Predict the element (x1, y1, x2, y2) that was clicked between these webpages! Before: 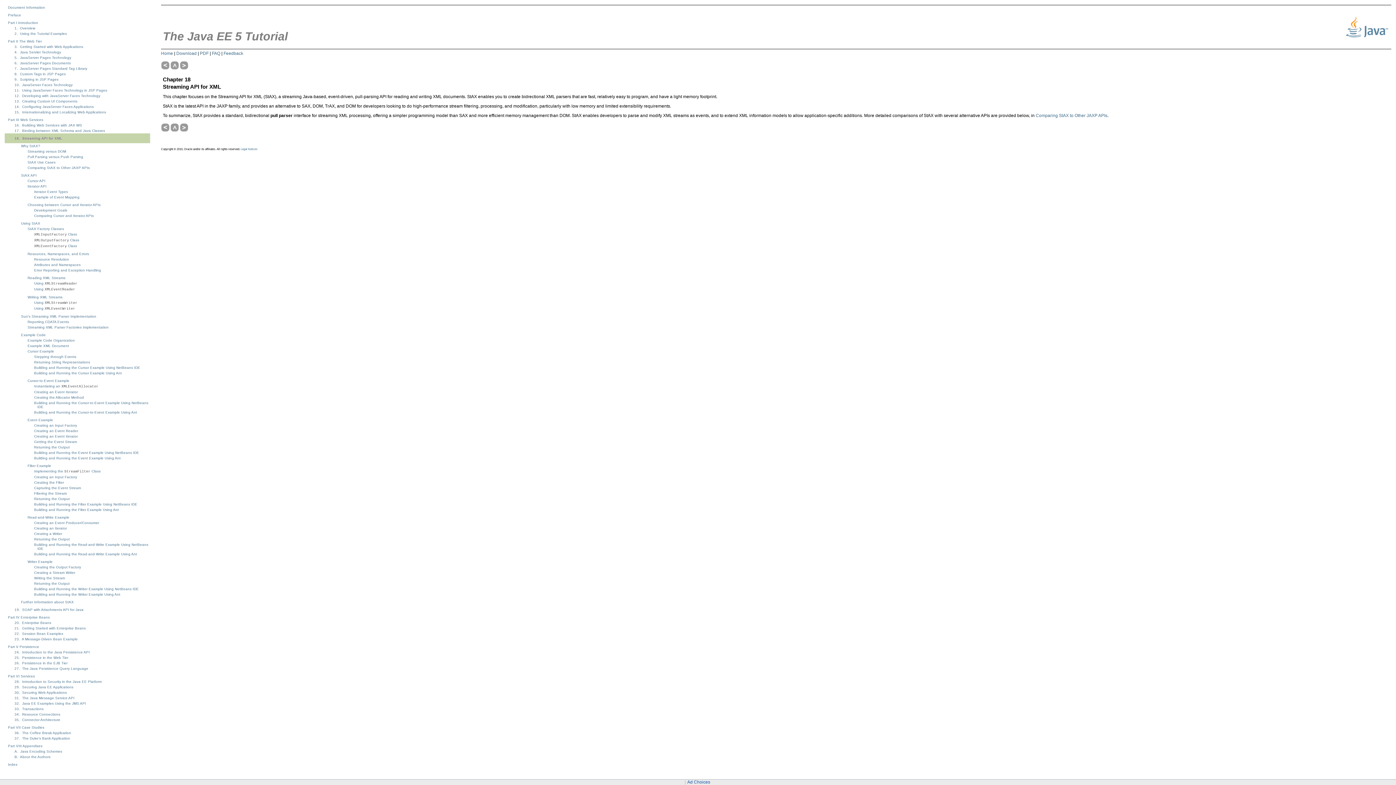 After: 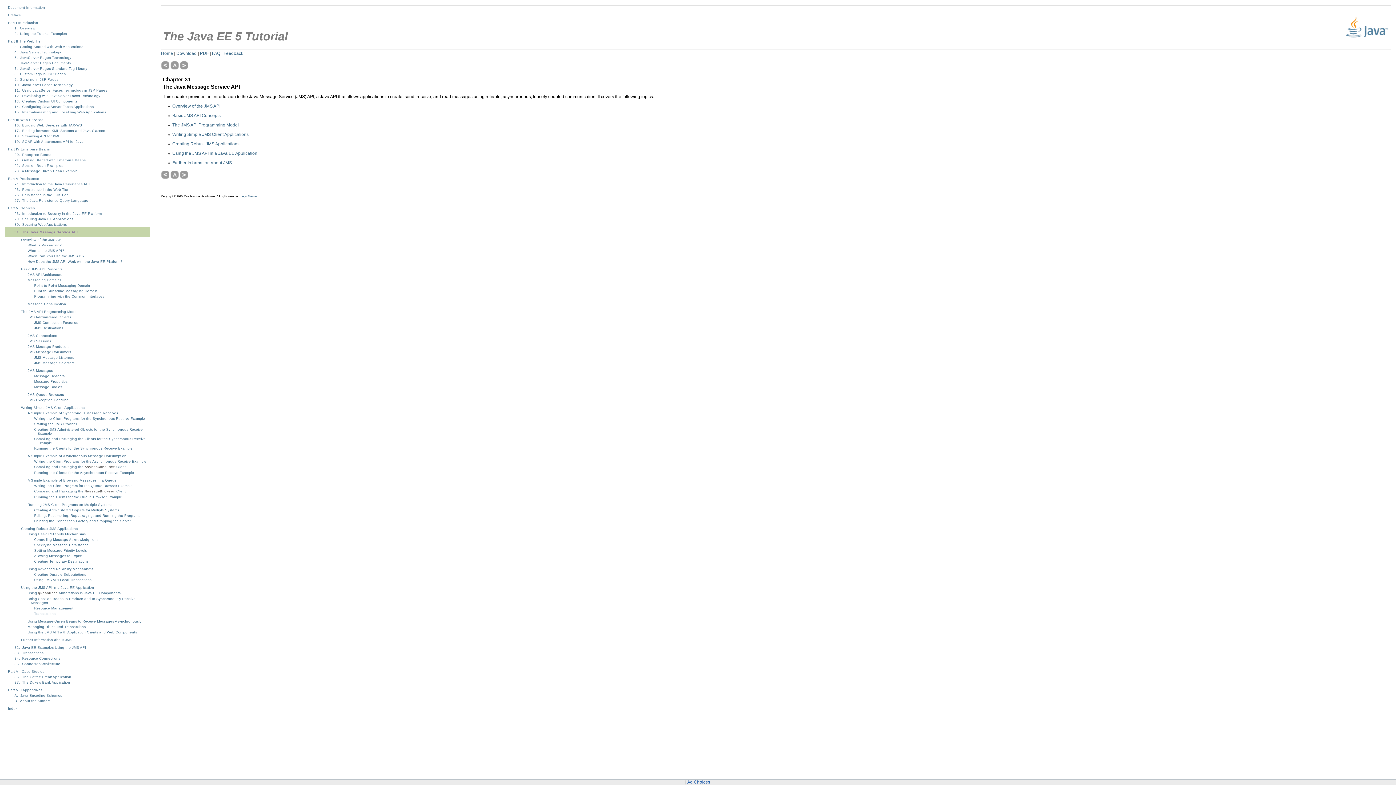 Action: label: 31.  The Java Message Service API bbox: (14, 696, 74, 700)